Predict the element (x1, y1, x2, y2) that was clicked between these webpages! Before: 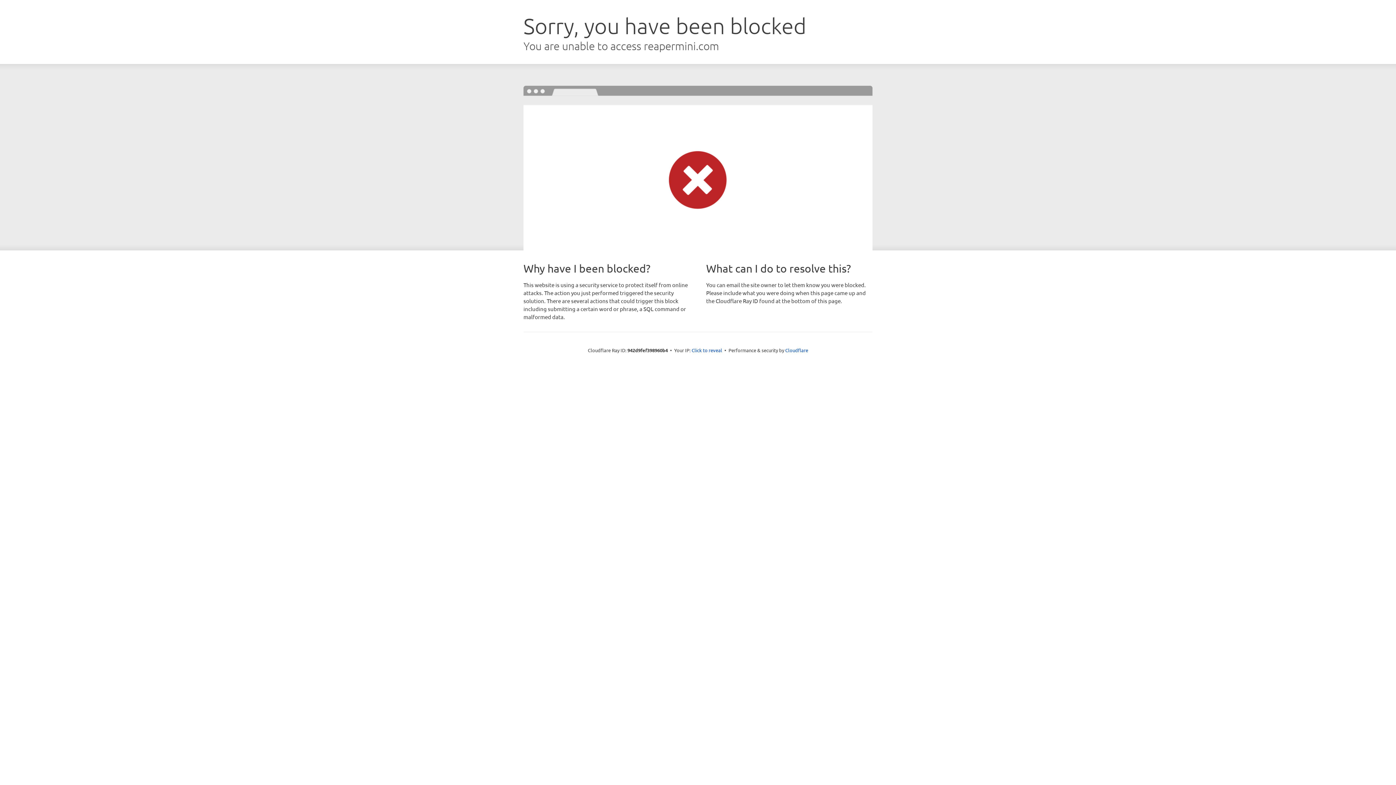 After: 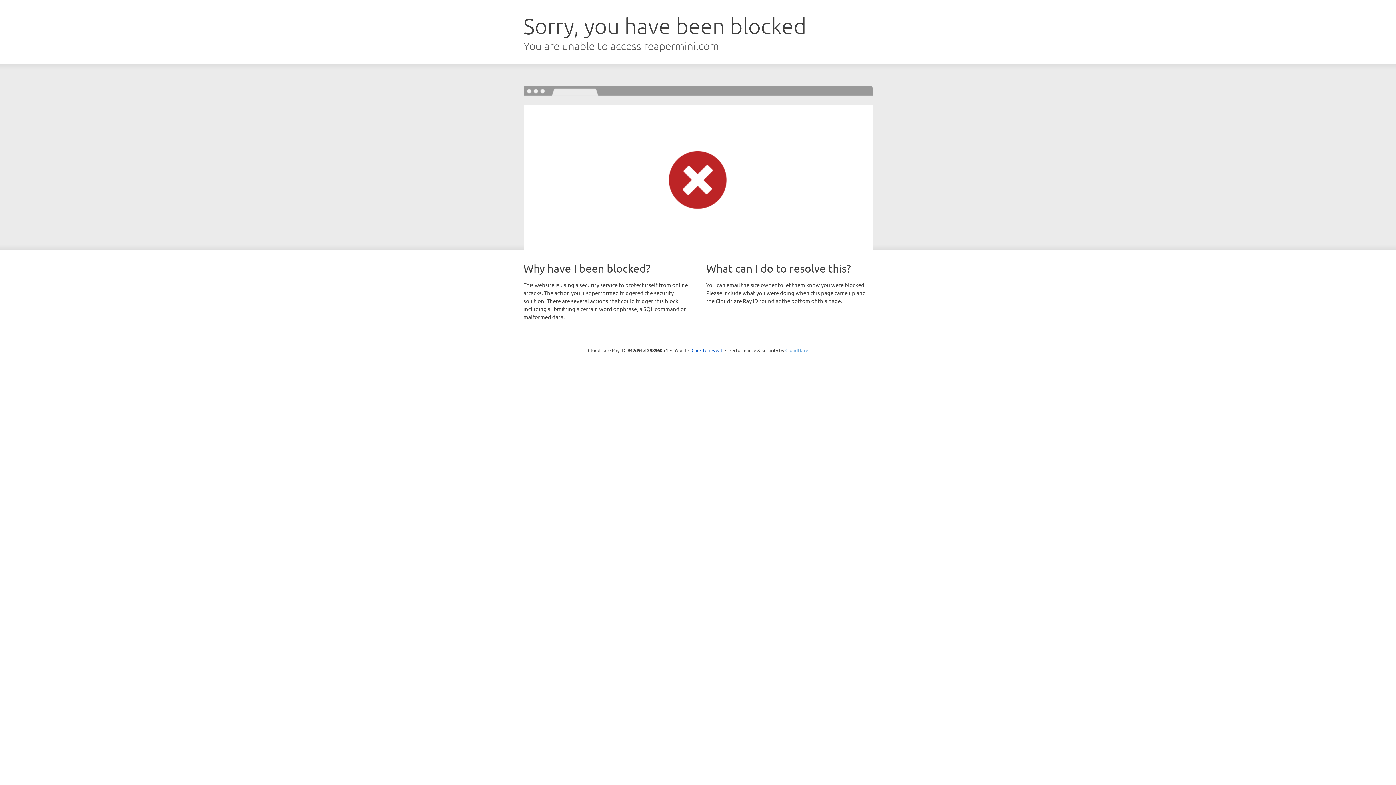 Action: label: Cloudflare bbox: (785, 347, 808, 353)